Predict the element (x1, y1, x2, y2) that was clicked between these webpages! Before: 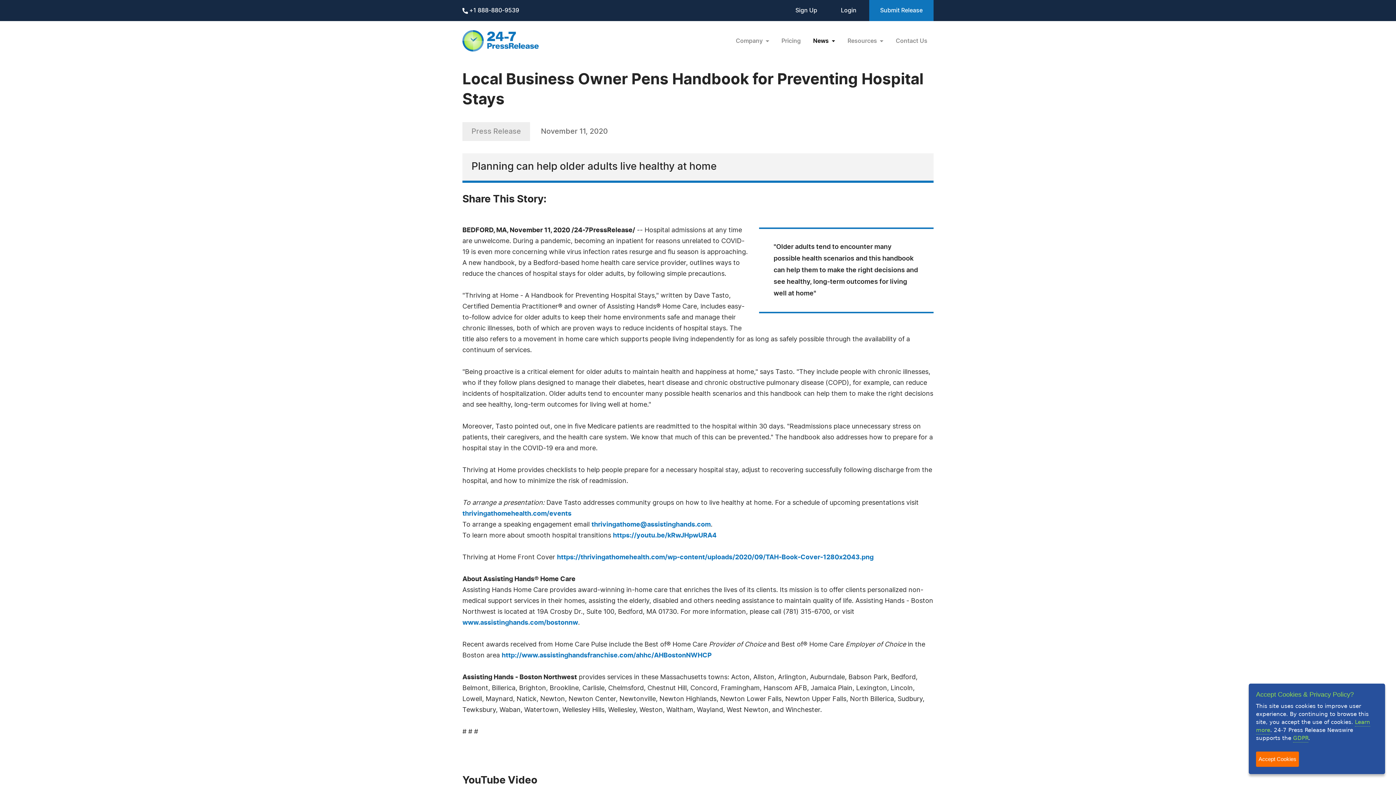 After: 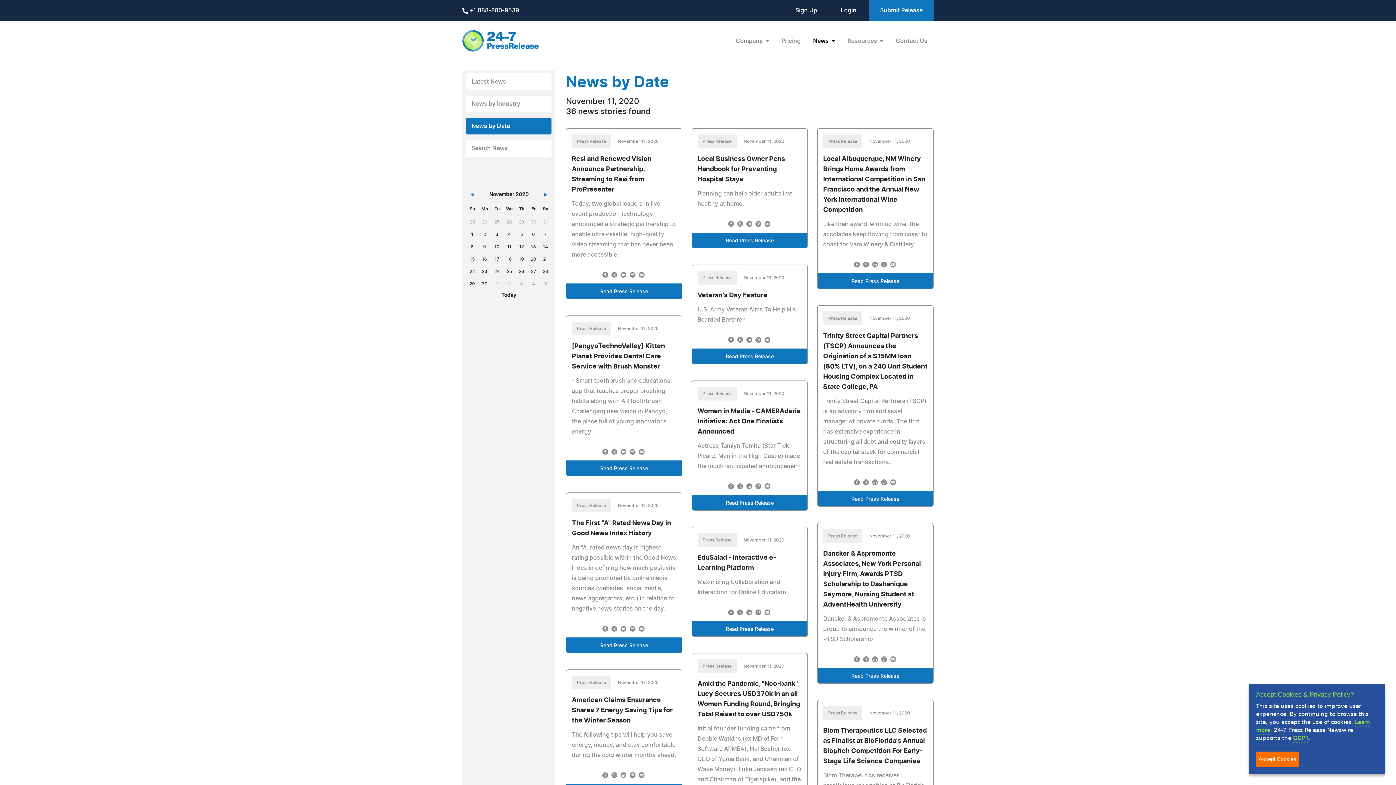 Action: label: November 11, 2020 bbox: (541, 128, 608, 135)